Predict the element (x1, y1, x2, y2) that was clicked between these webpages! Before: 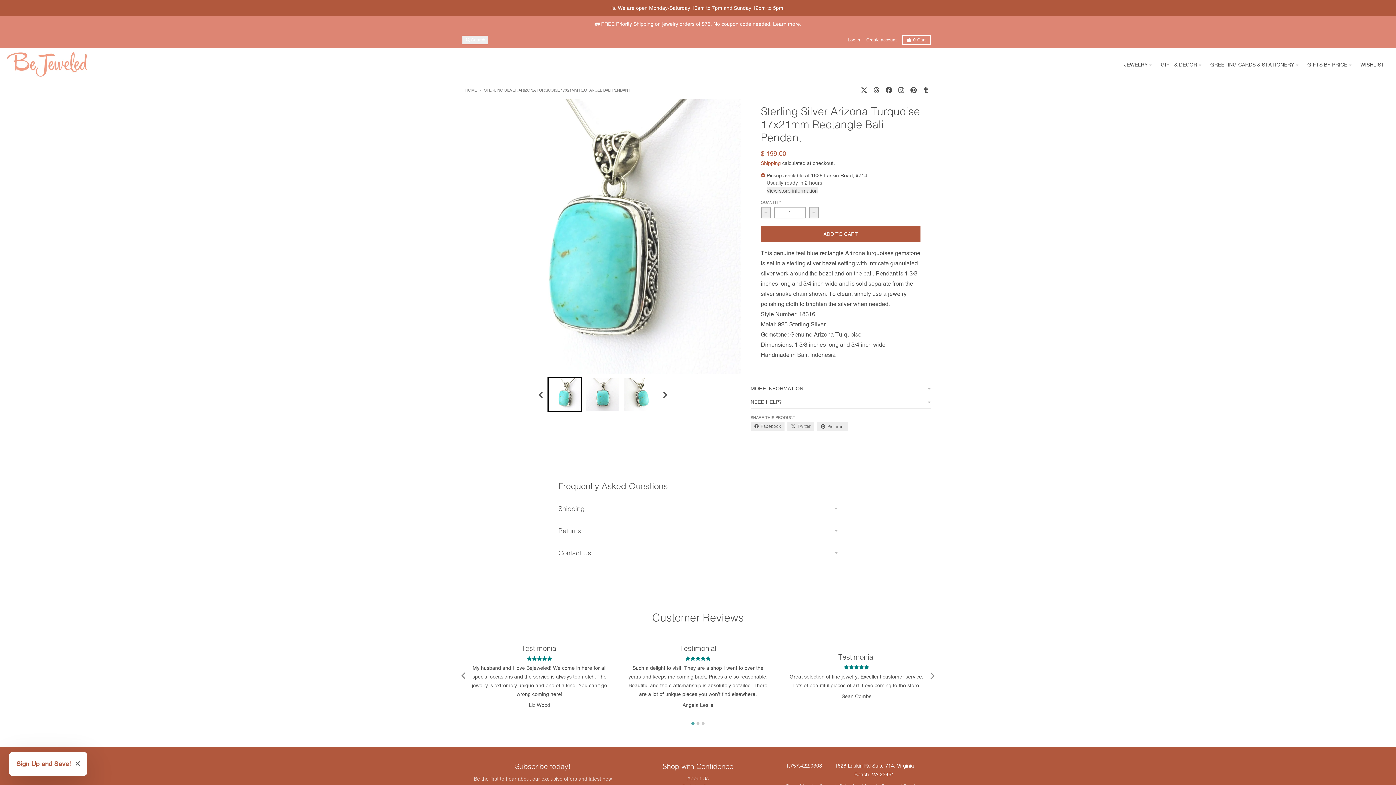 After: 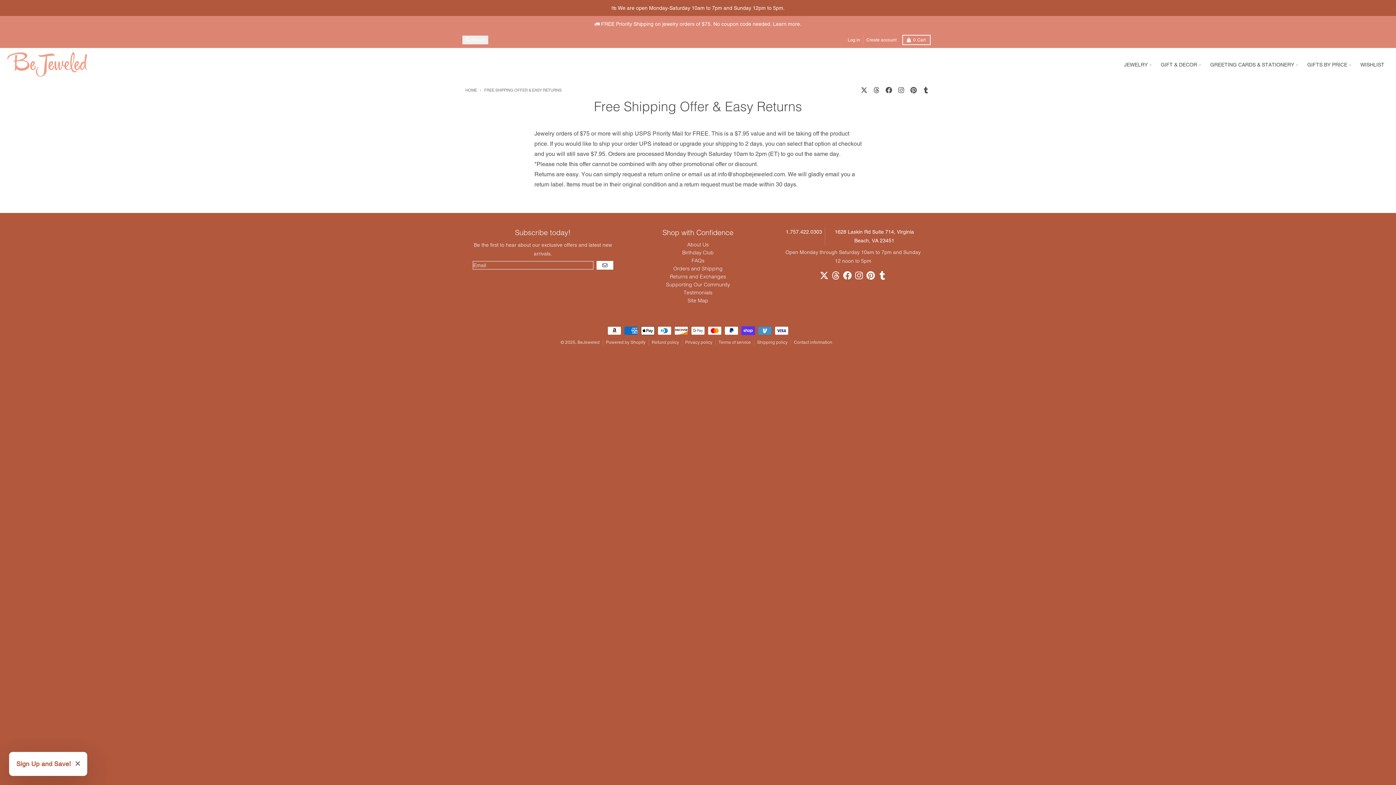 Action: bbox: (0, 16, 1396, 32) label: 🚛 FREE Priority Shipping on jewelry orders of $75. No coupon code needed. Learn more.